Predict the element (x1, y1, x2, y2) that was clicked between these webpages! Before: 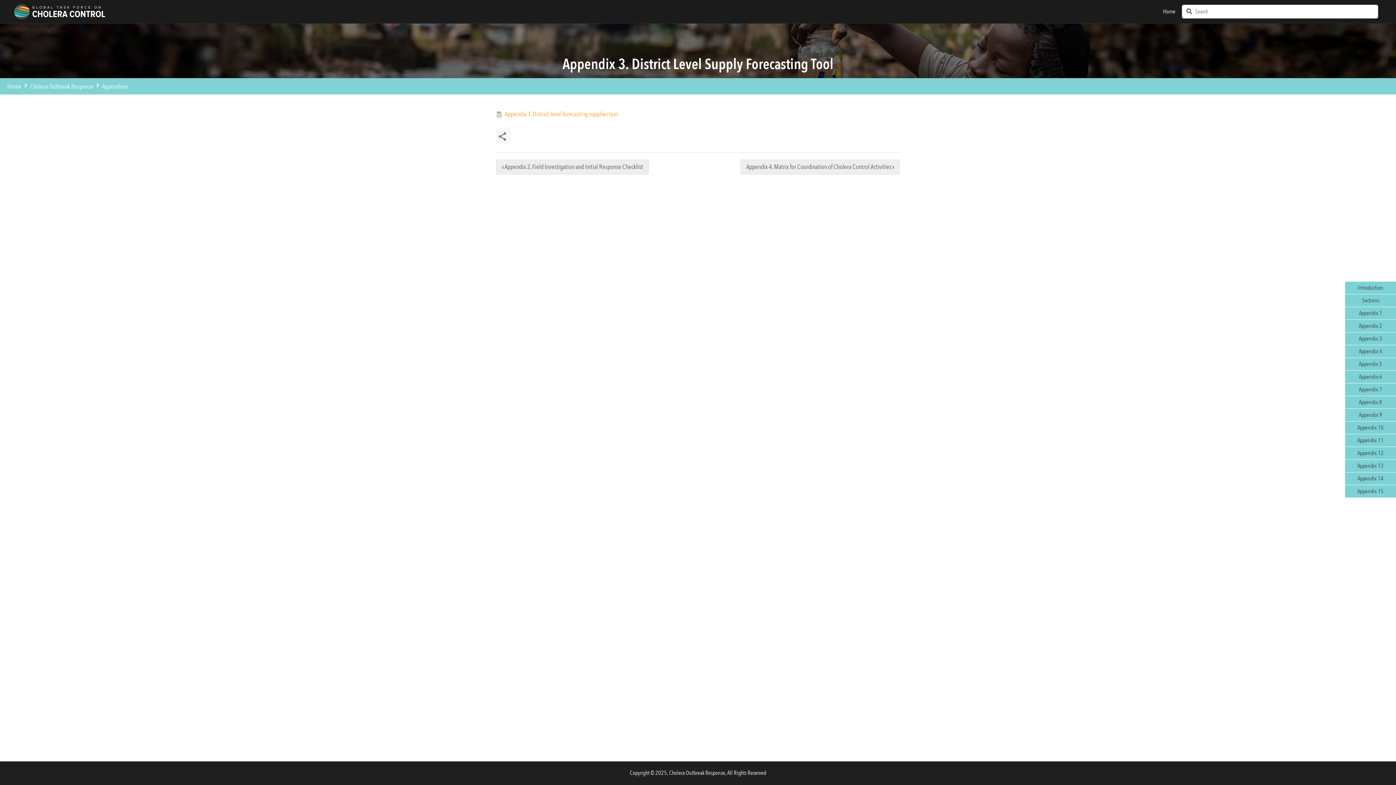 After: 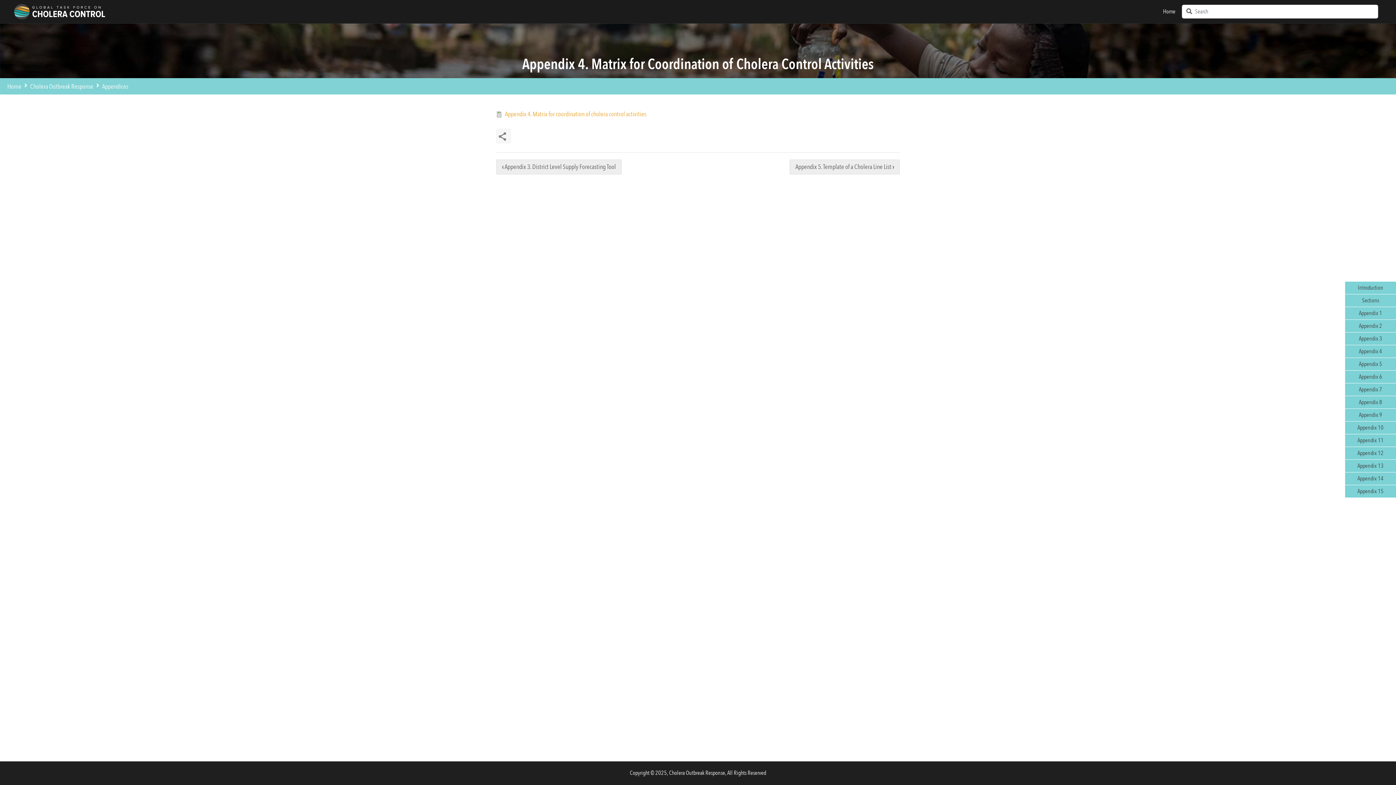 Action: label: Appendix 4 bbox: (1345, 345, 1396, 357)